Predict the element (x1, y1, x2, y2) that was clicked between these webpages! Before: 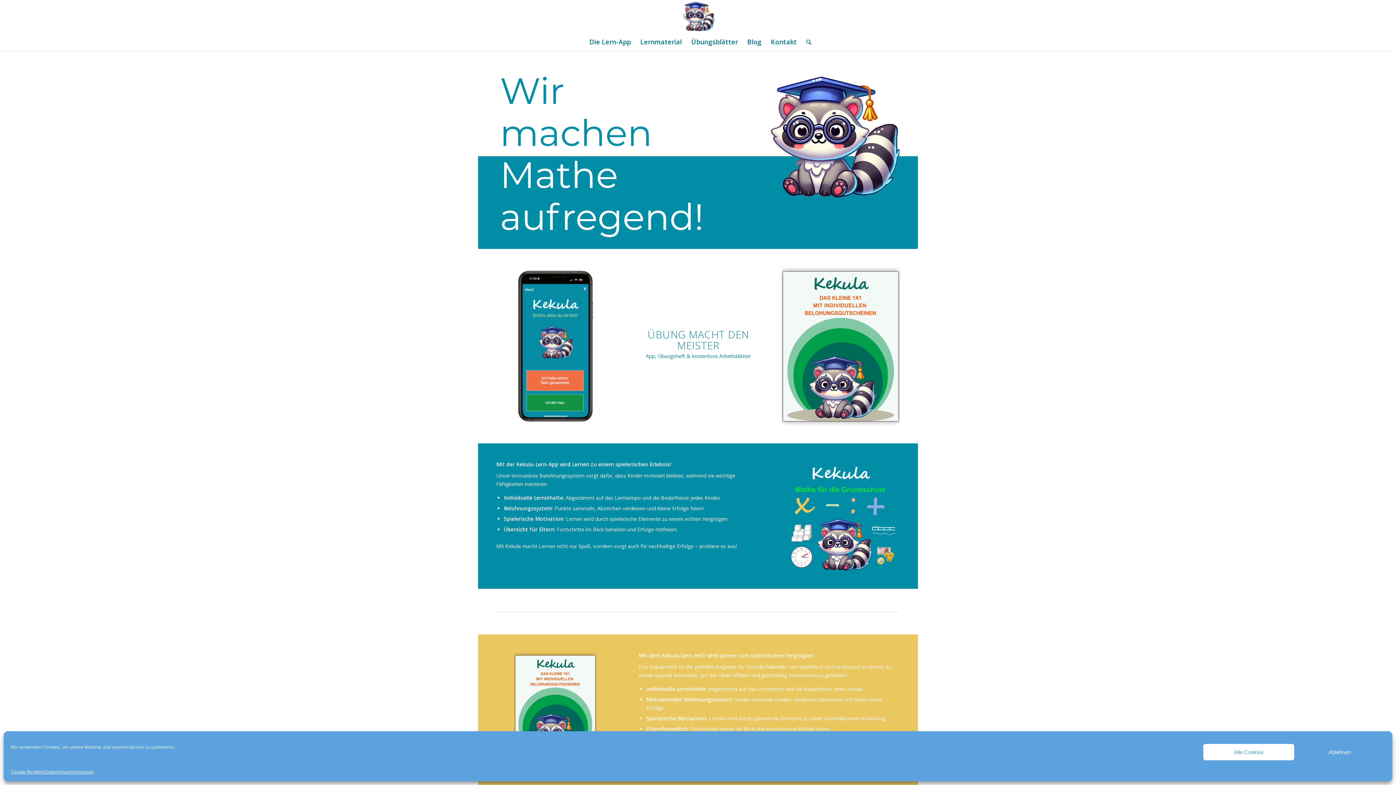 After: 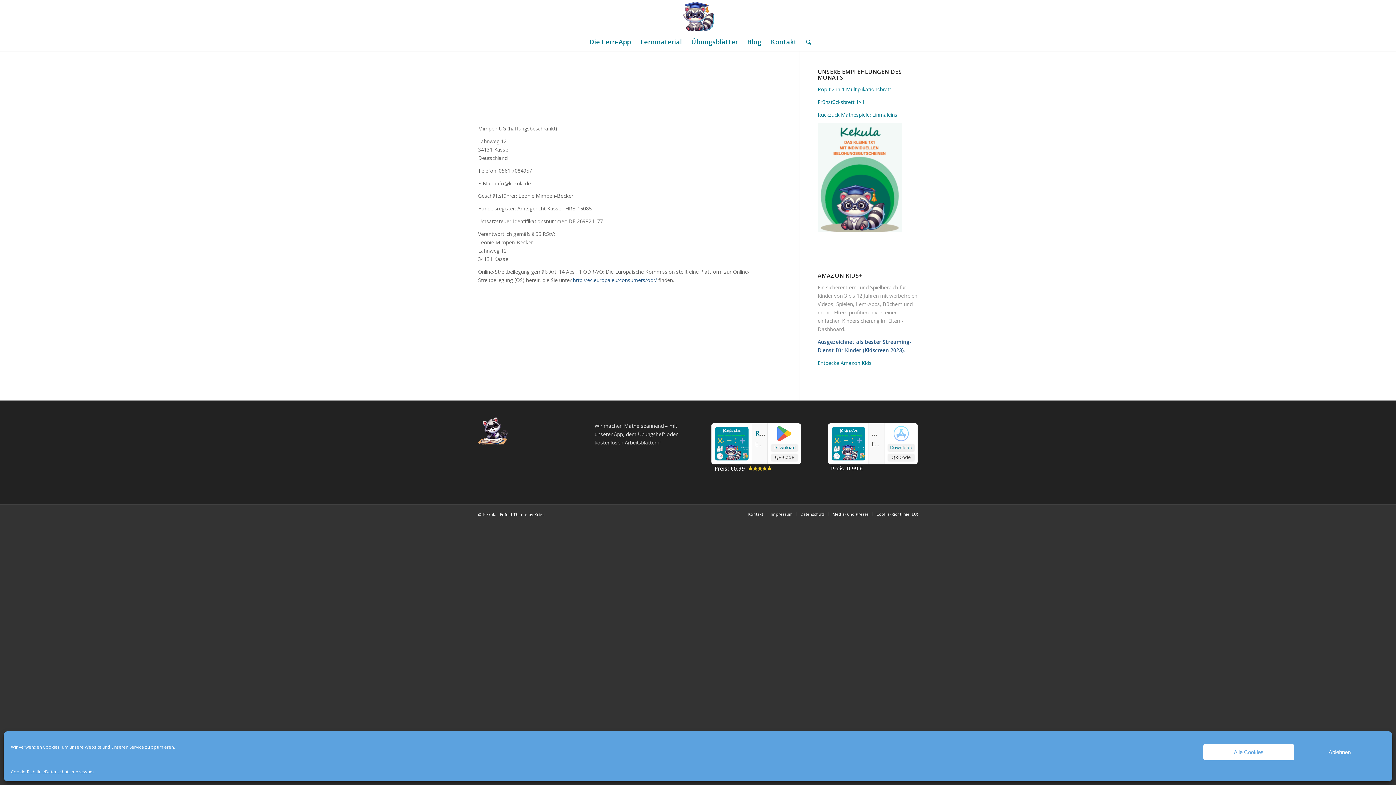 Action: bbox: (70, 768, 93, 776) label: Impressum